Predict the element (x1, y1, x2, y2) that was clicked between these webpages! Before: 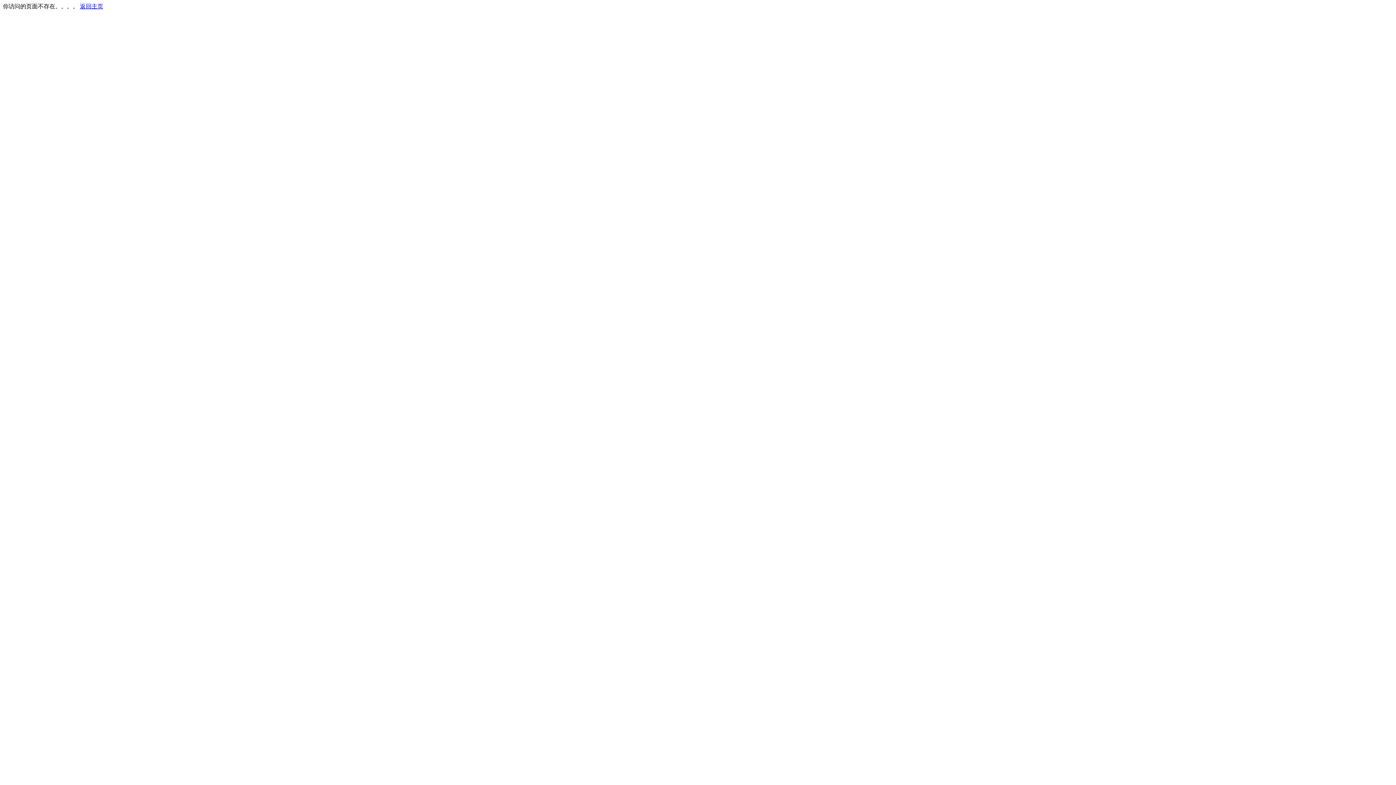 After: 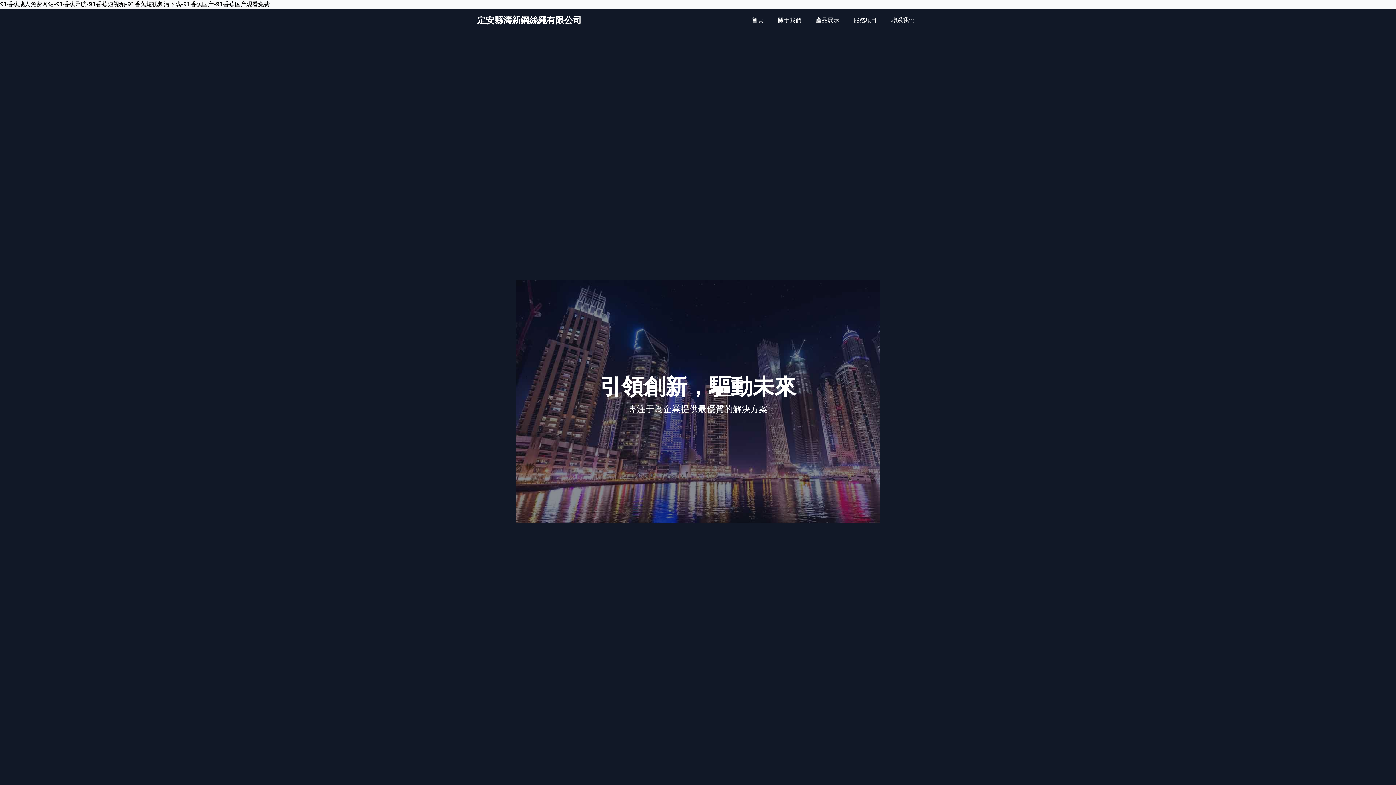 Action: label: 返回主页 bbox: (80, 3, 103, 9)